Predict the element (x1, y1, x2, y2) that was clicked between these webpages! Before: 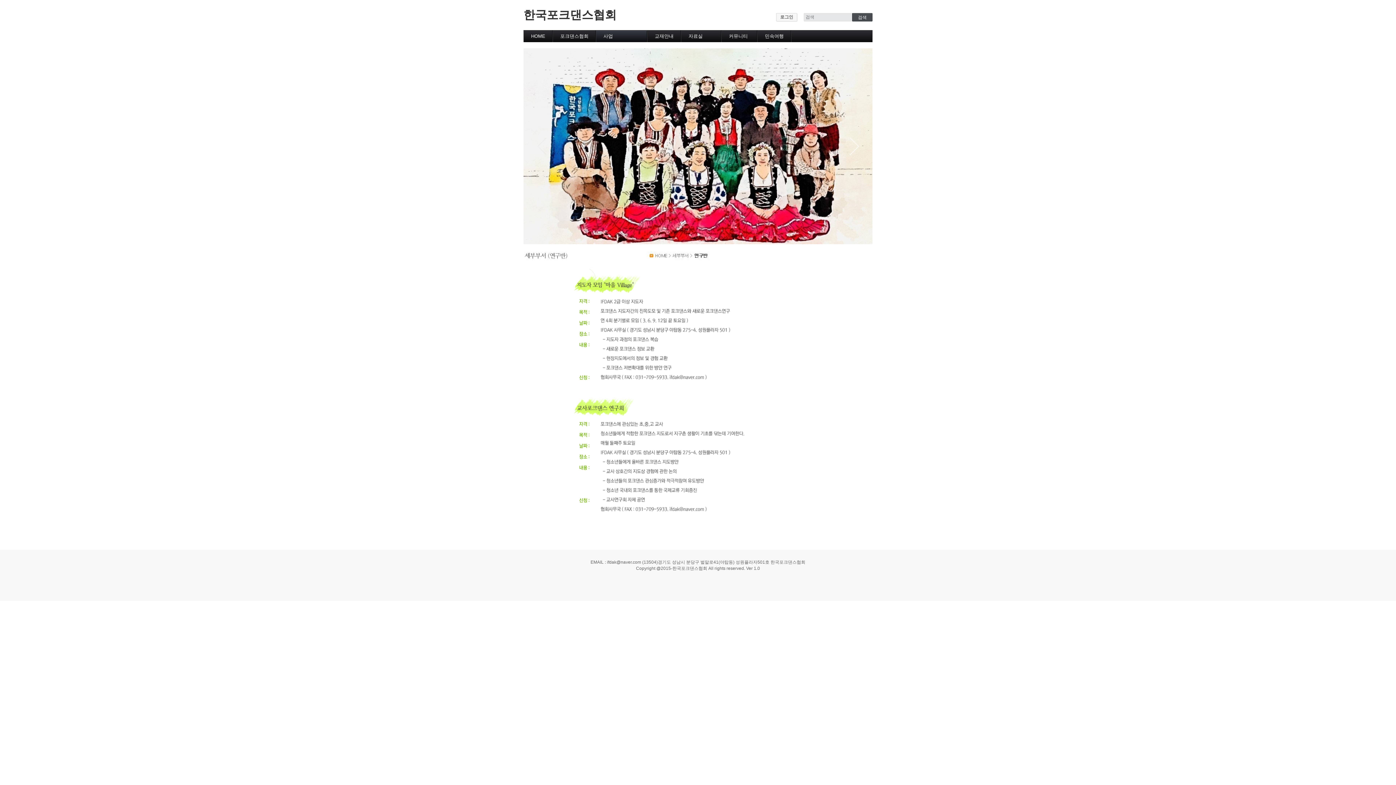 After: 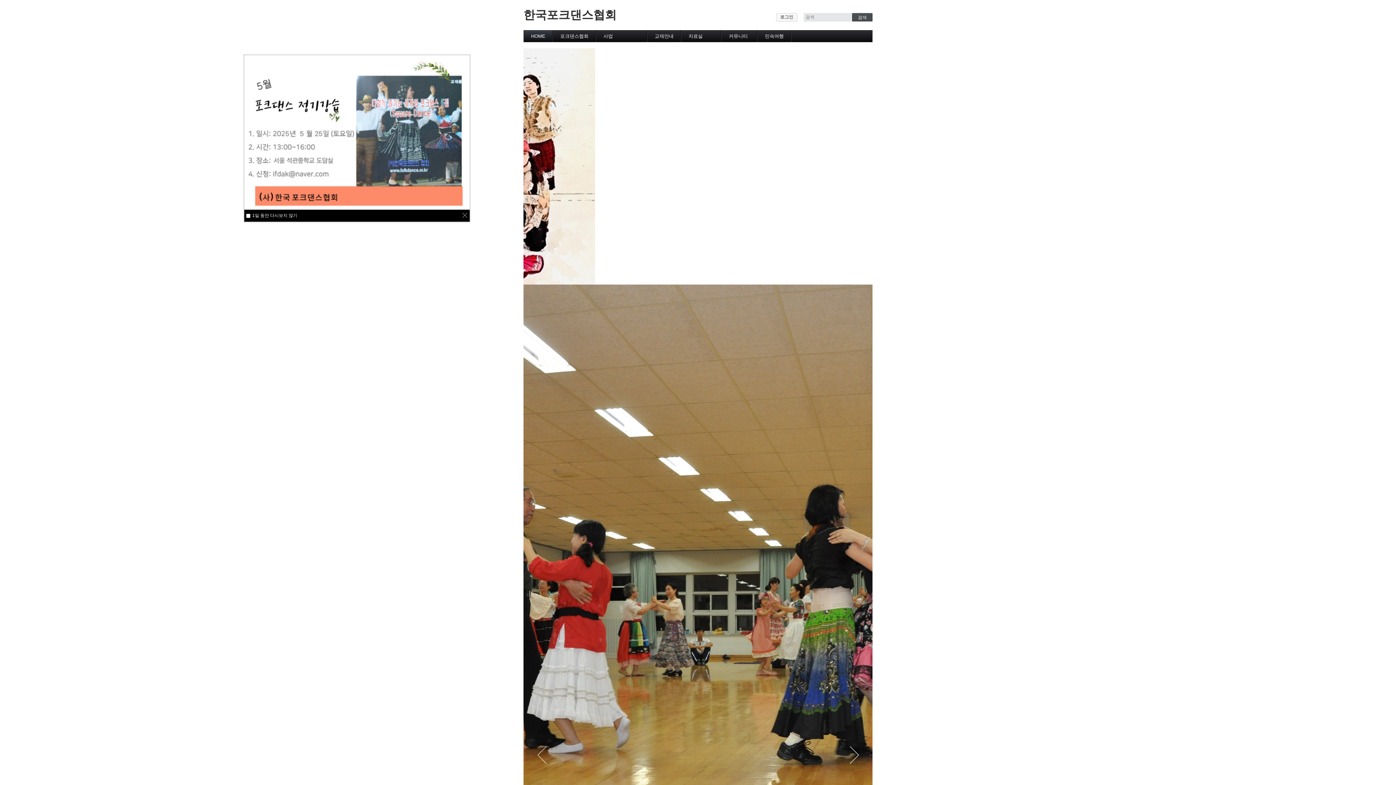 Action: bbox: (523, 7, 616, 23) label: 한국포크댄스협회